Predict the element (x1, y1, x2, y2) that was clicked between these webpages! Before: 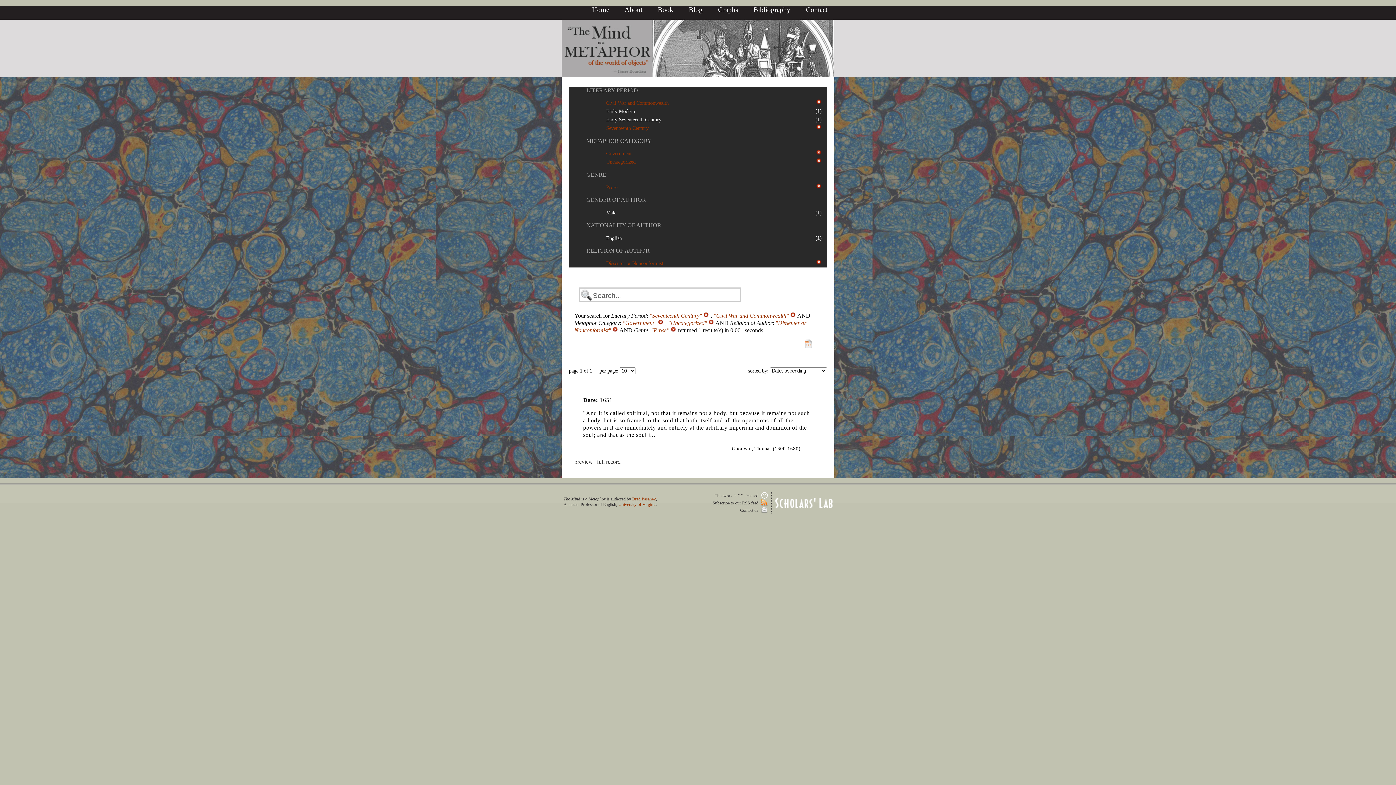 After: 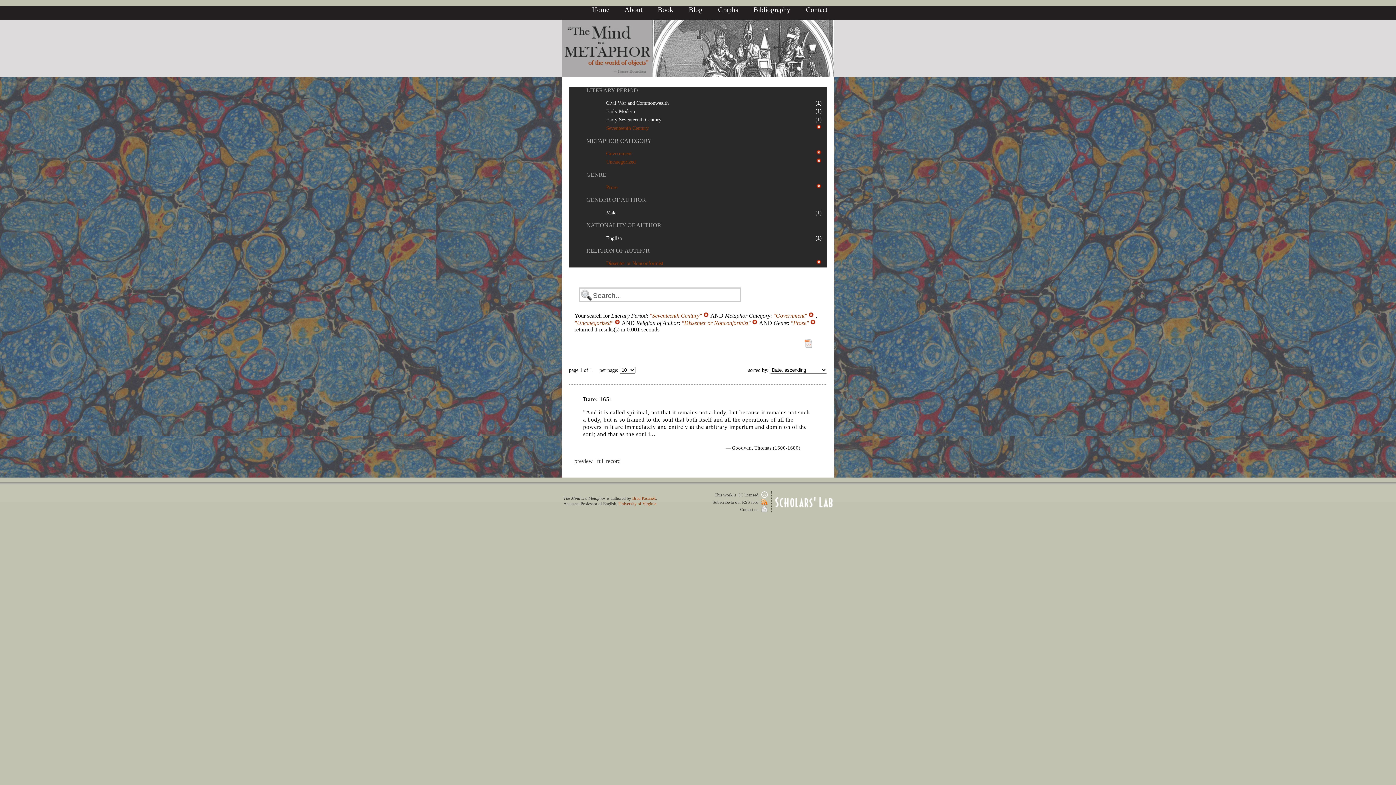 Action: label:   bbox: (790, 312, 797, 318)